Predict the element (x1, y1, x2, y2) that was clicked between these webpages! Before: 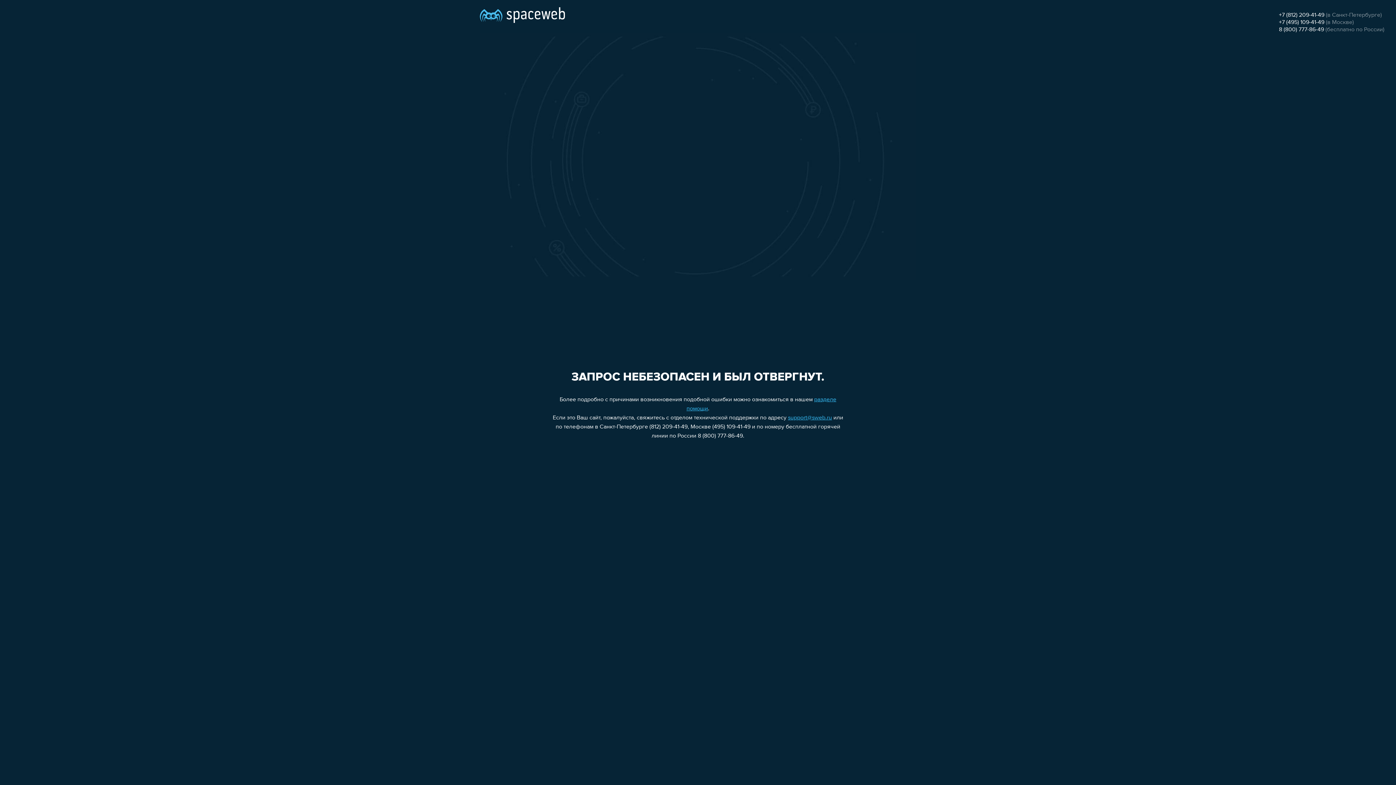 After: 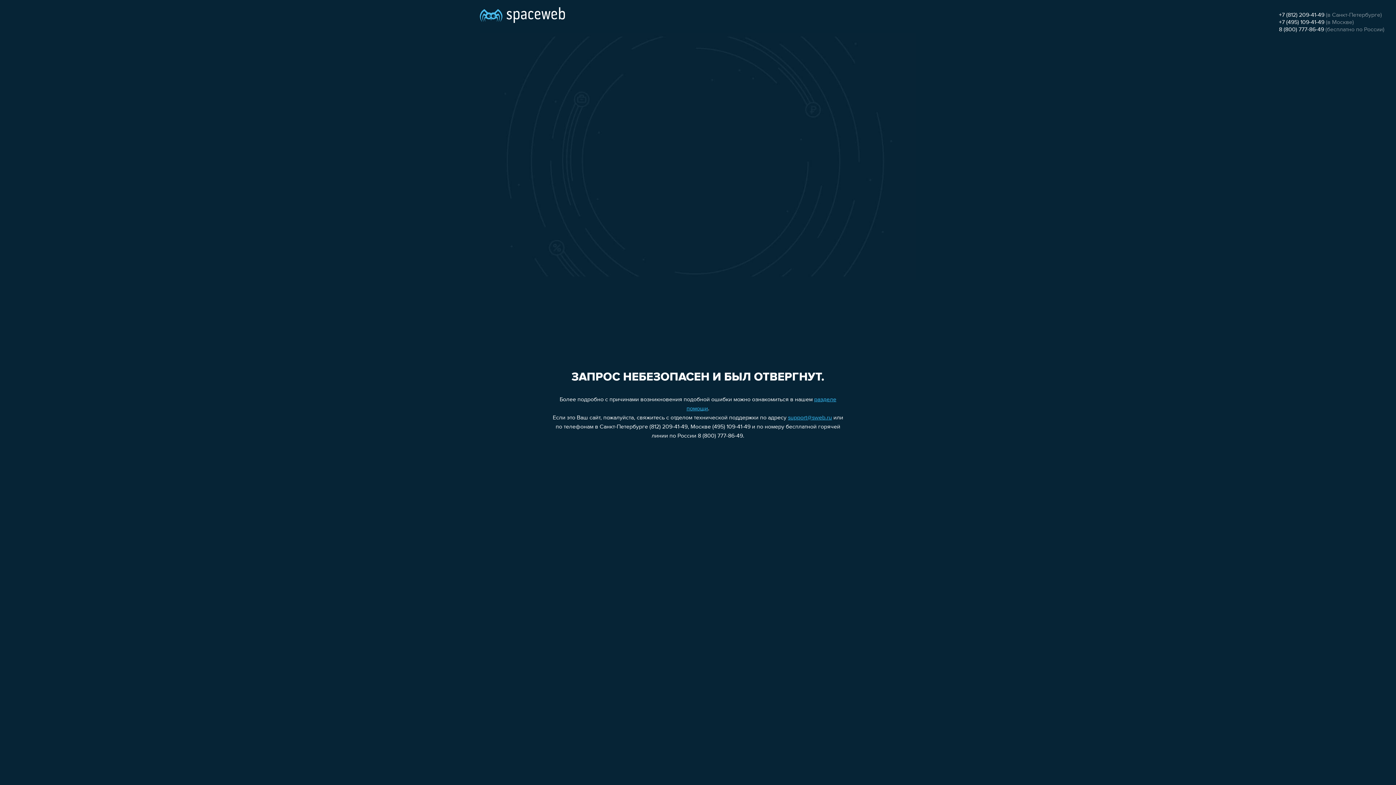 Action: label: +7 (812) 209-41-49 bbox: (1279, 12, 1324, 18)